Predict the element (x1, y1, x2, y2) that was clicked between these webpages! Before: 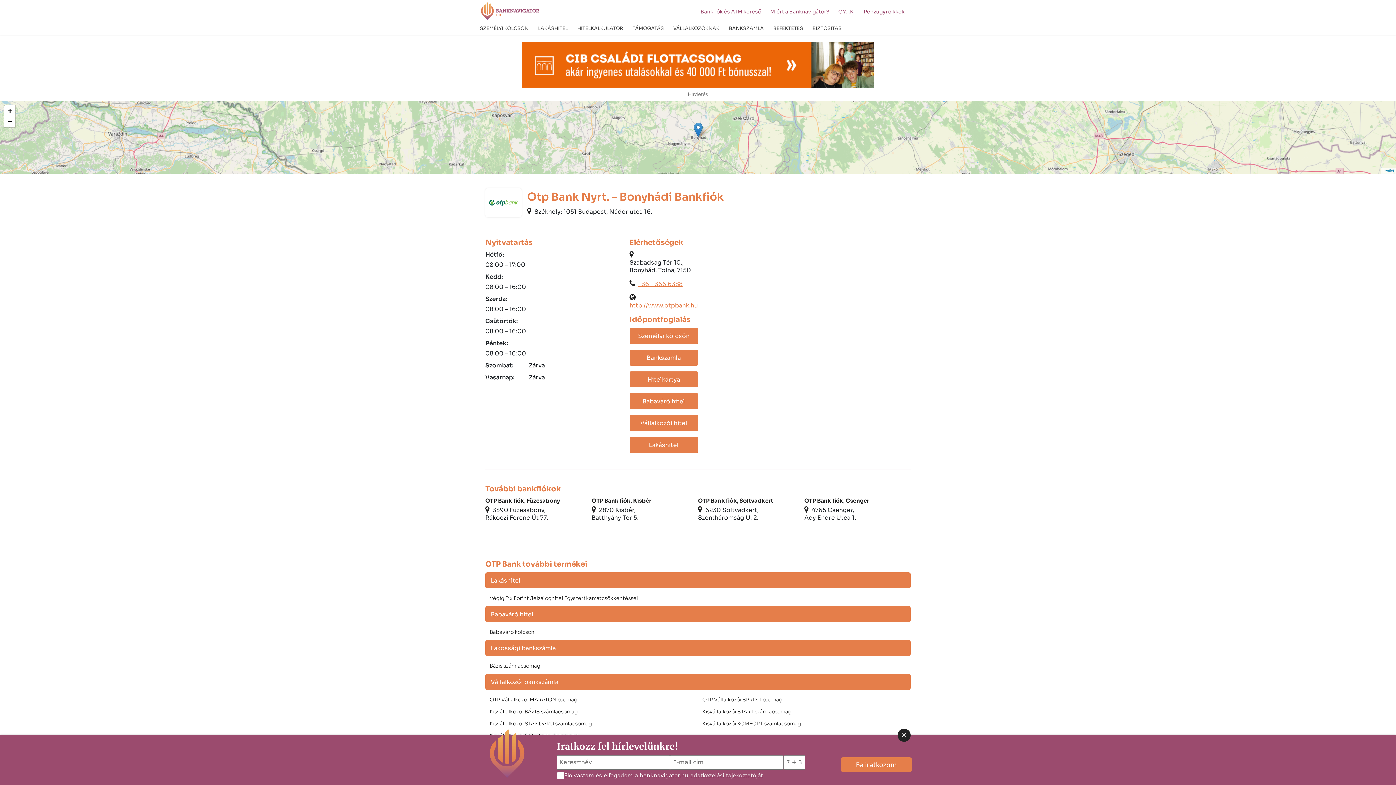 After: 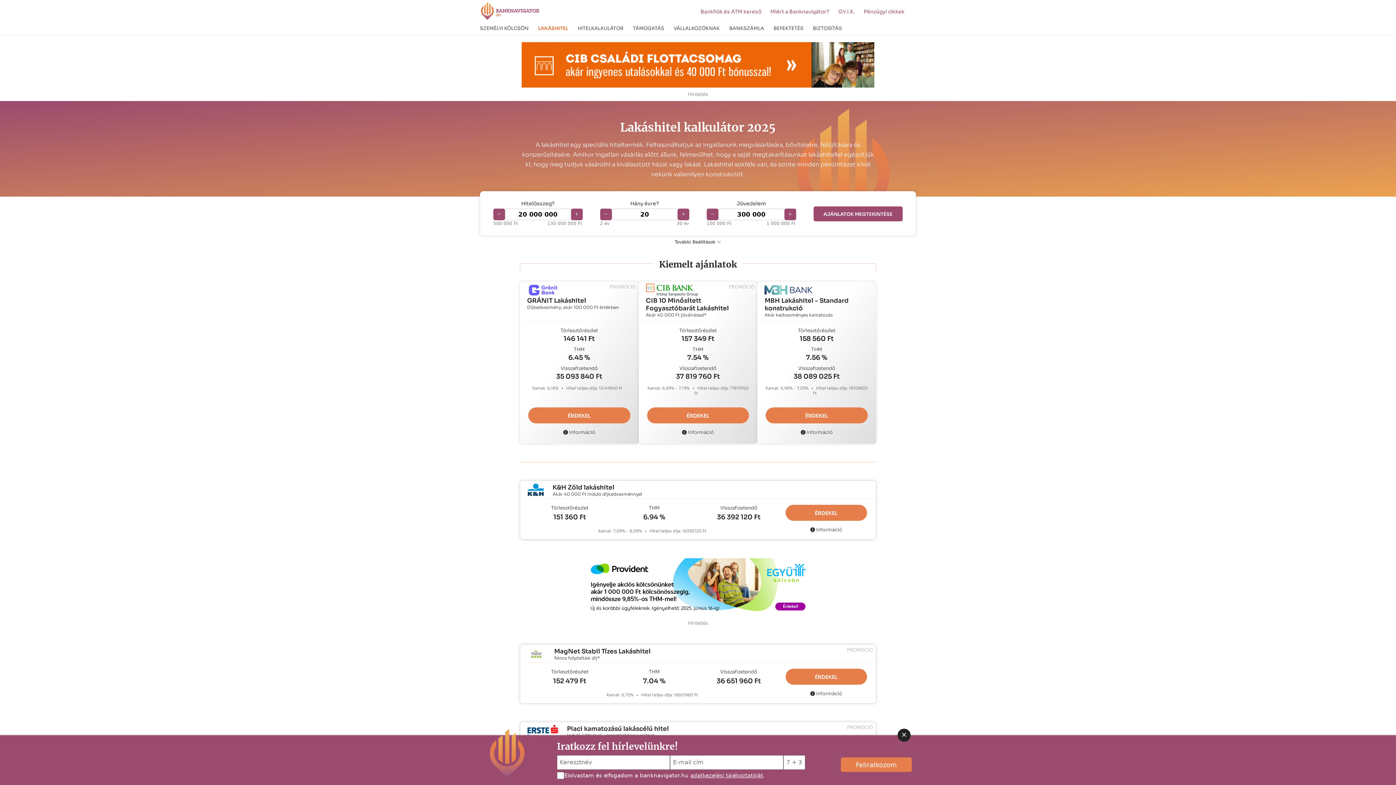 Action: bbox: (629, 437, 698, 453) label: Lakáshitel